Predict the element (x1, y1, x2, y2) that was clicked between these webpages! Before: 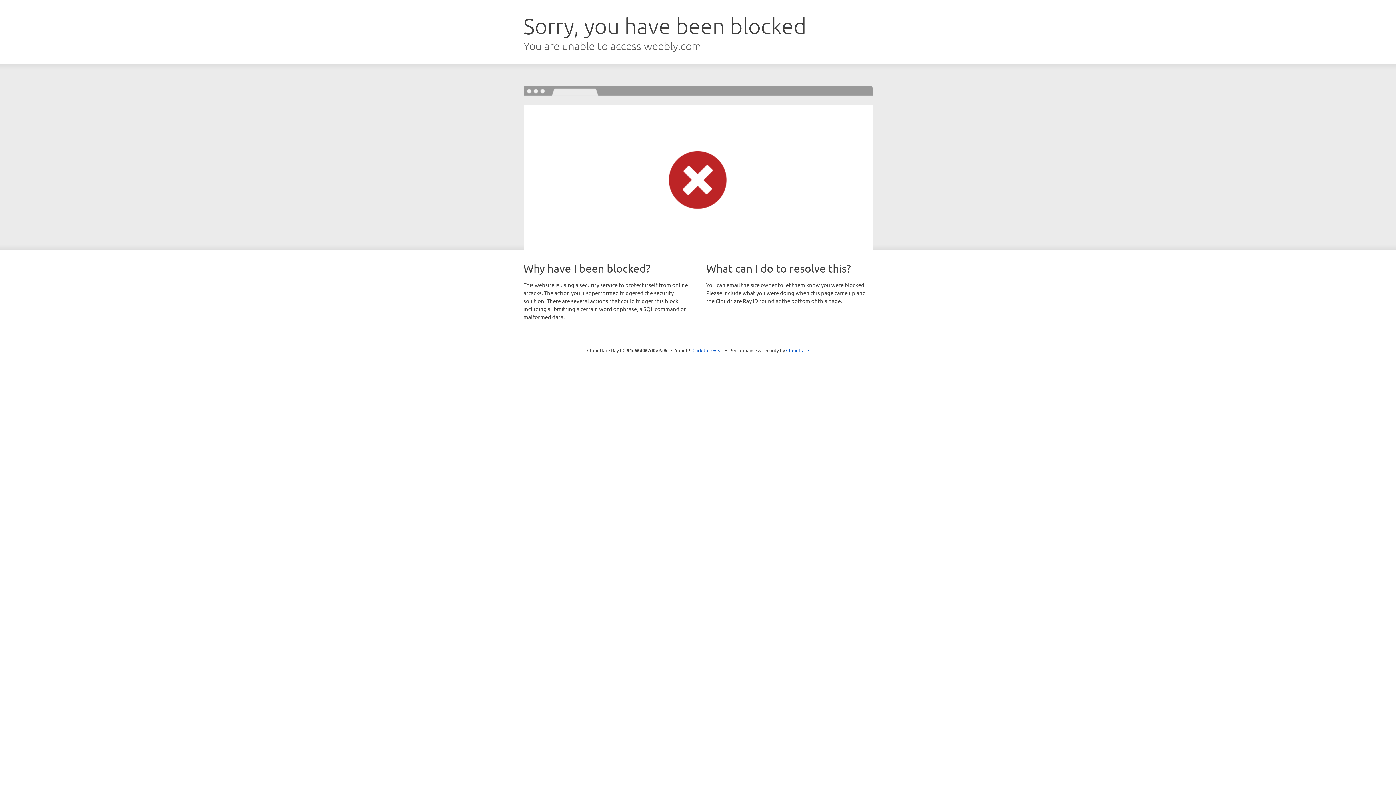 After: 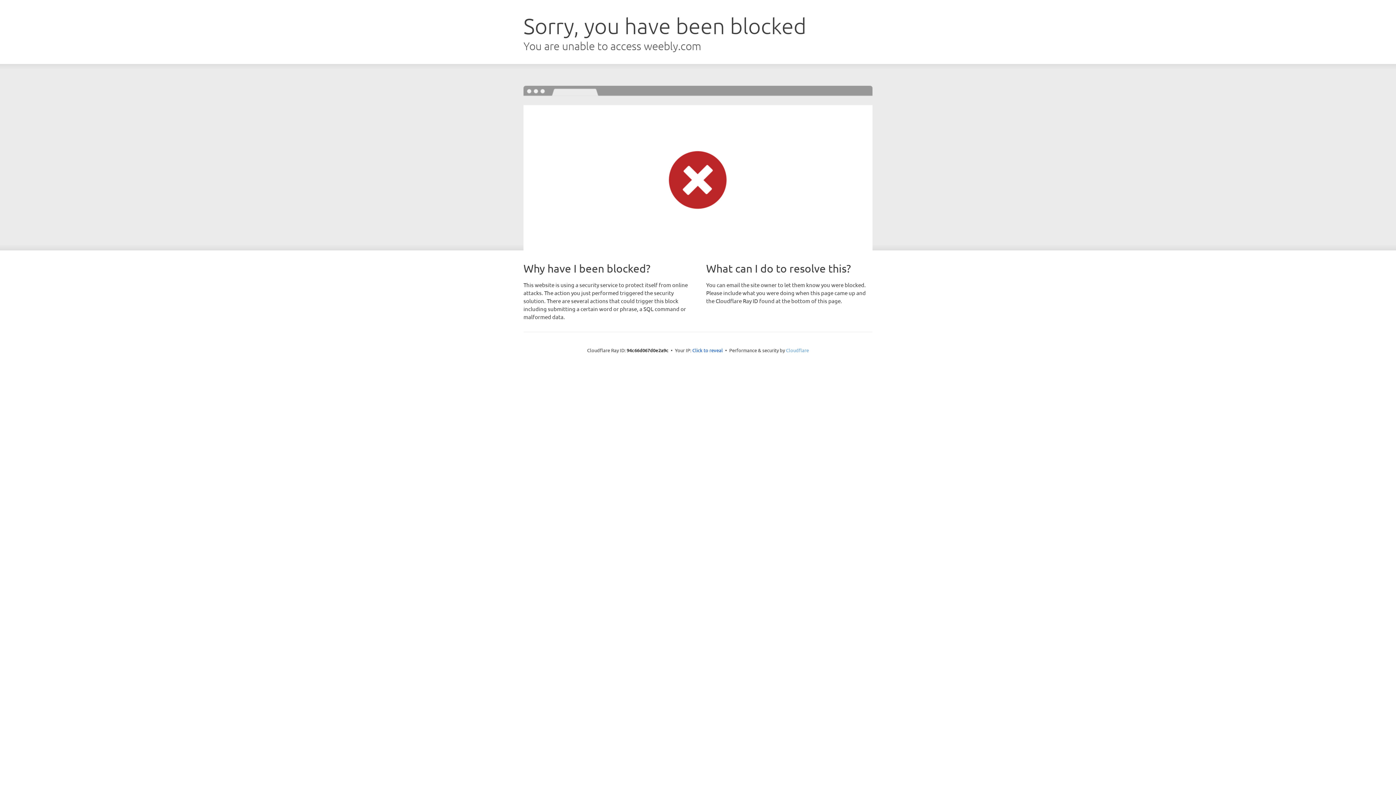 Action: label: Cloudflare bbox: (786, 347, 809, 353)